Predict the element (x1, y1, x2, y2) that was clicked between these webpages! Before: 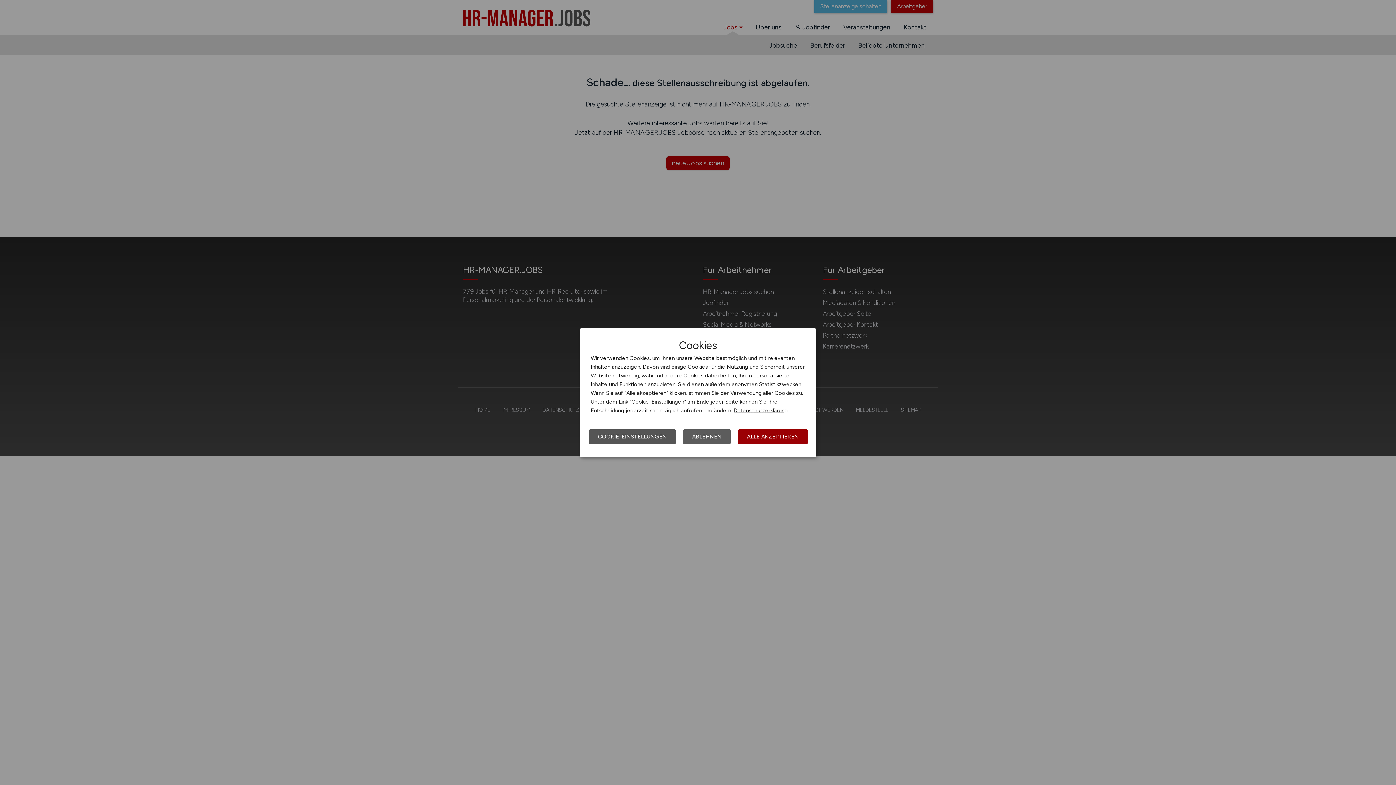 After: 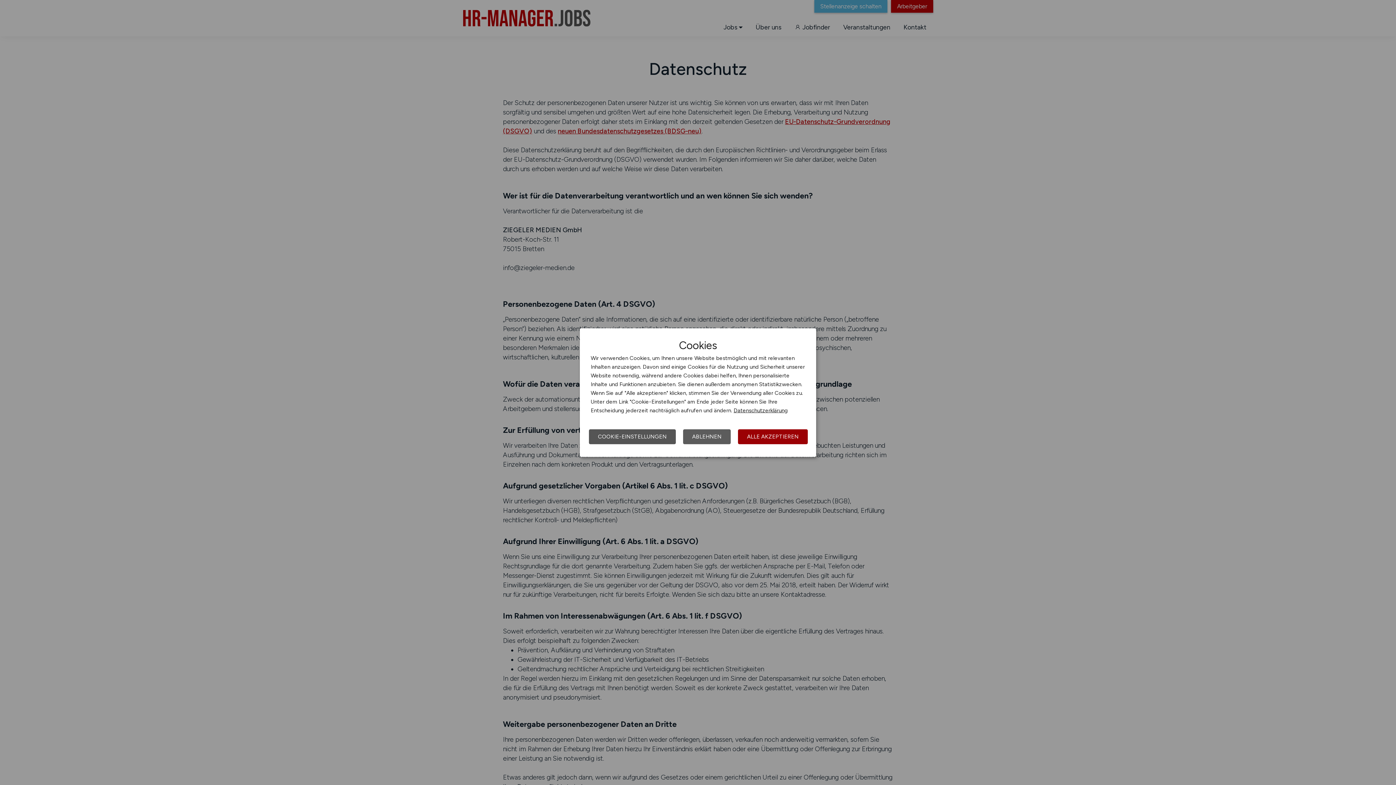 Action: bbox: (733, 407, 788, 413) label: Datenschutzerklärung